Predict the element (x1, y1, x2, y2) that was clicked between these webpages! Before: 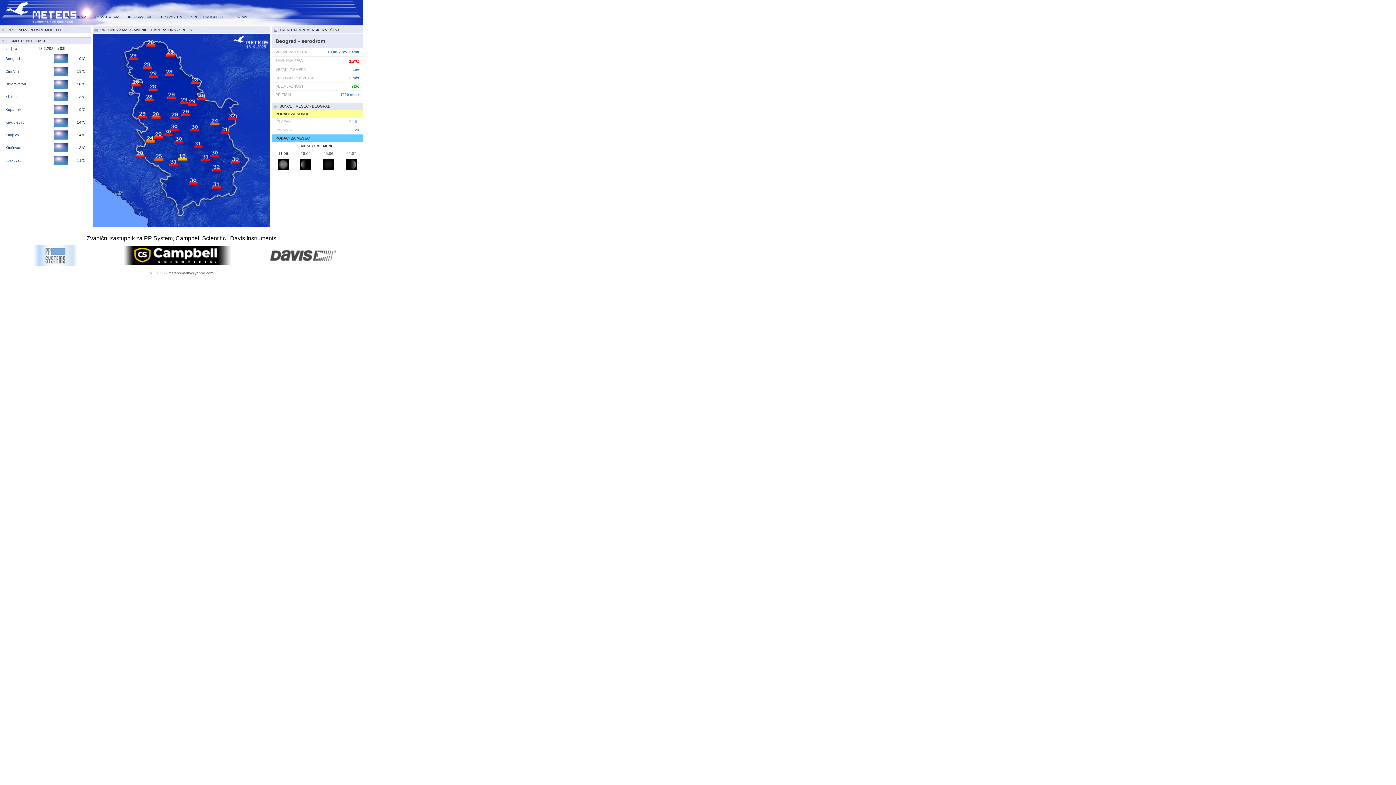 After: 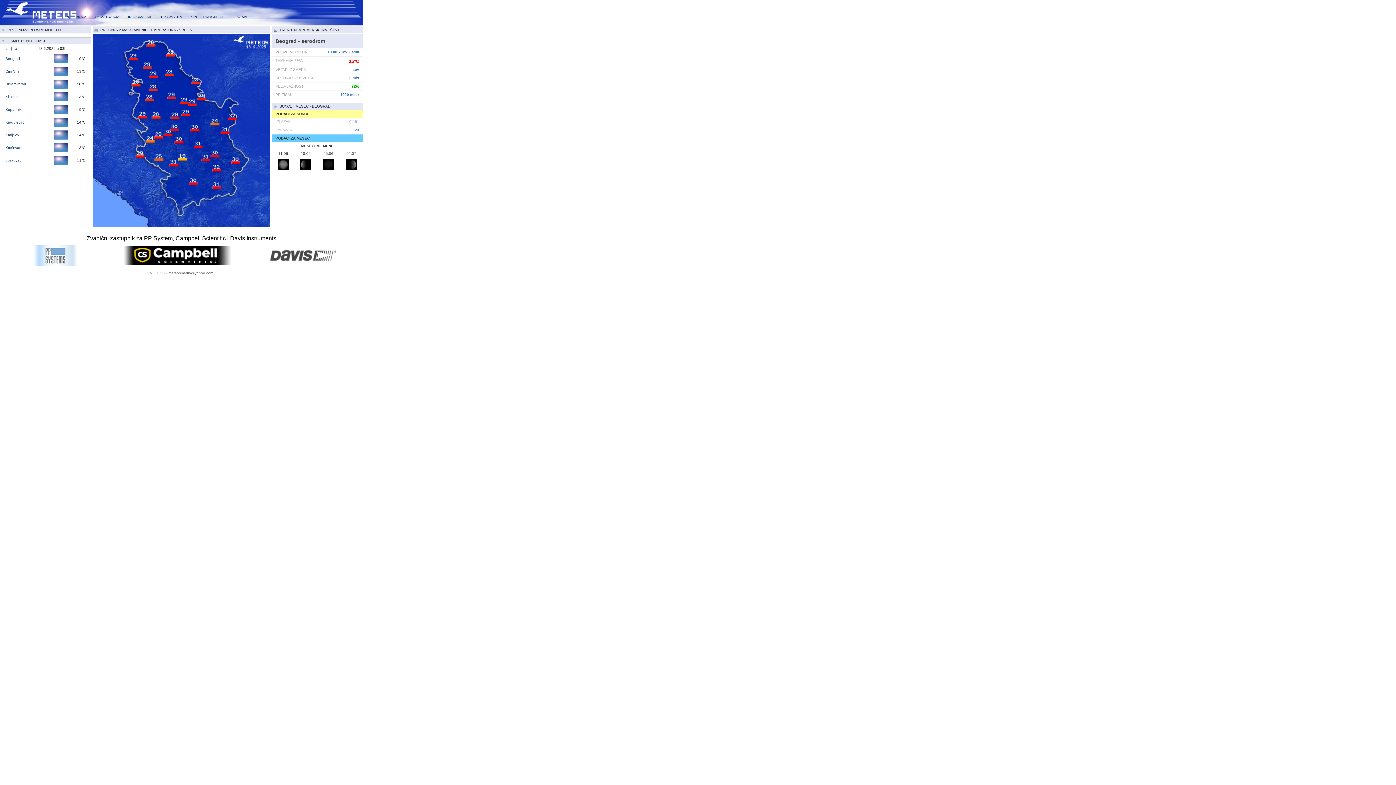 Action: label: «= bbox: (5, 46, 9, 50)